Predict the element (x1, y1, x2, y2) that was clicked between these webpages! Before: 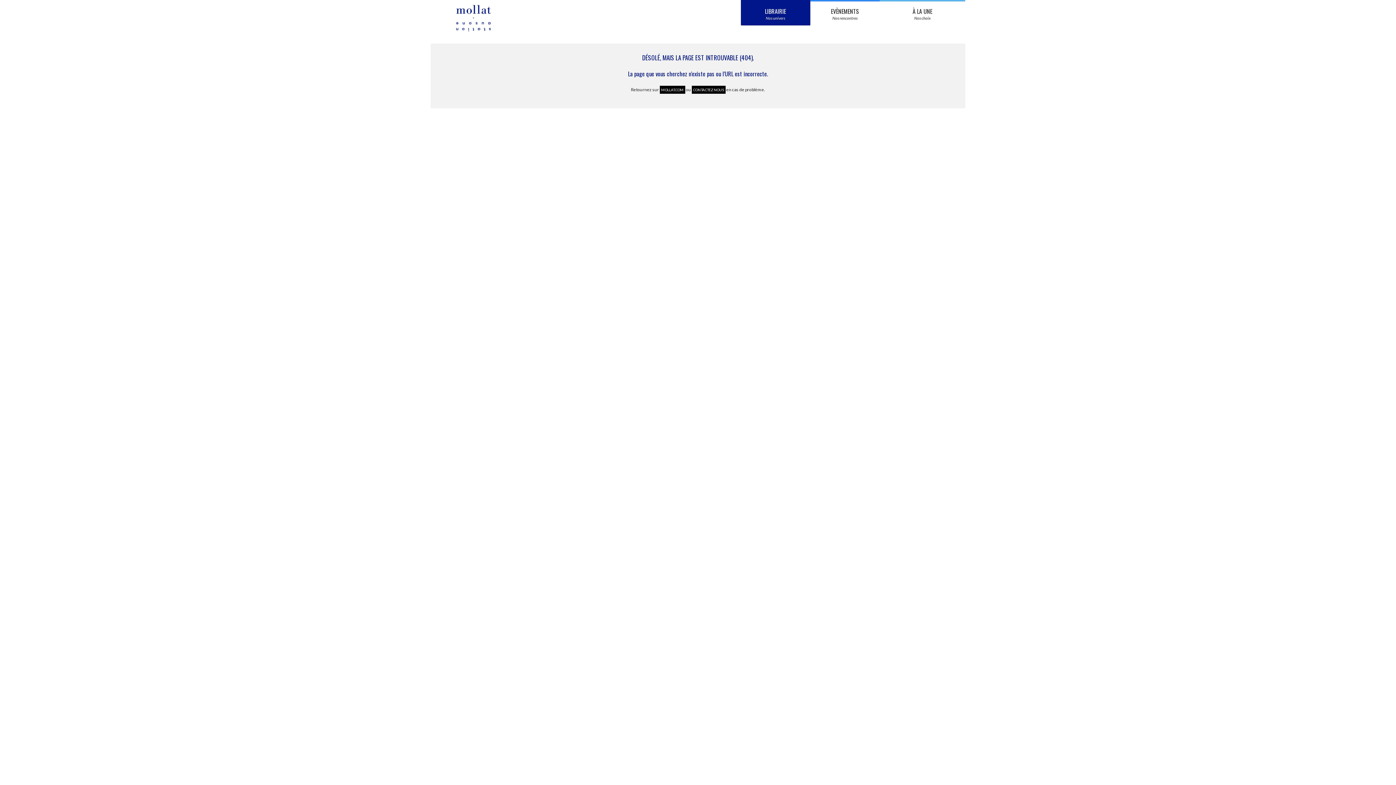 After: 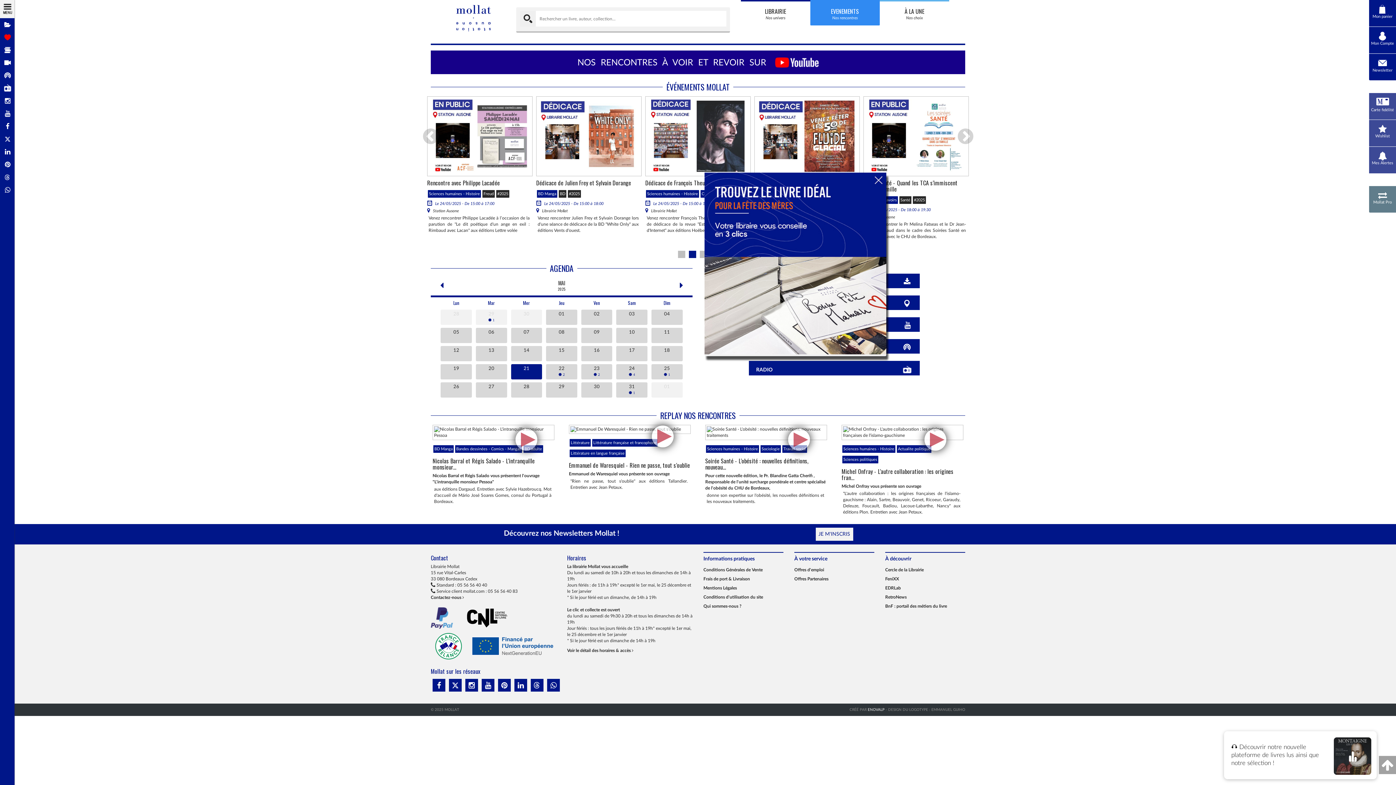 Action: label: EVÈNEMENTS
Nos rencontres bbox: (810, 0, 879, 25)